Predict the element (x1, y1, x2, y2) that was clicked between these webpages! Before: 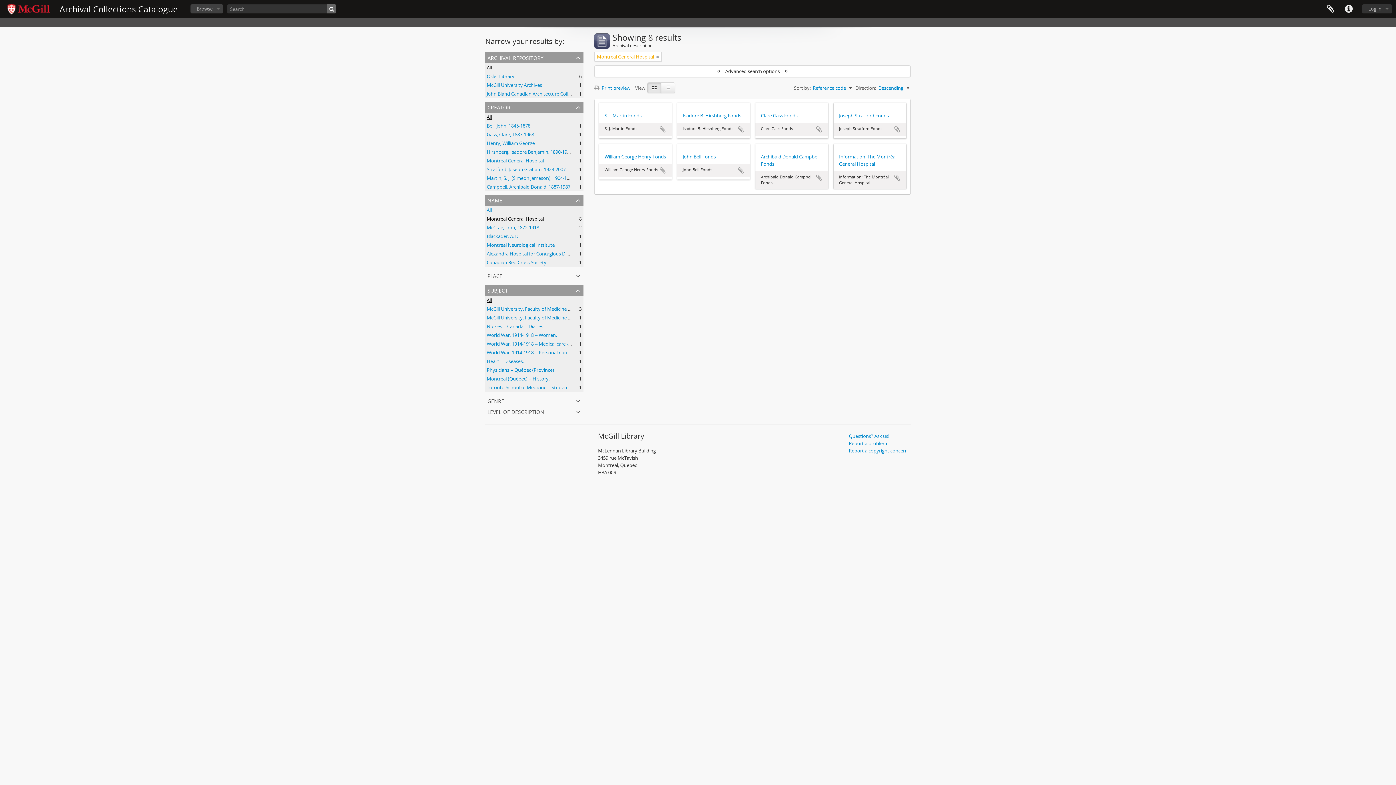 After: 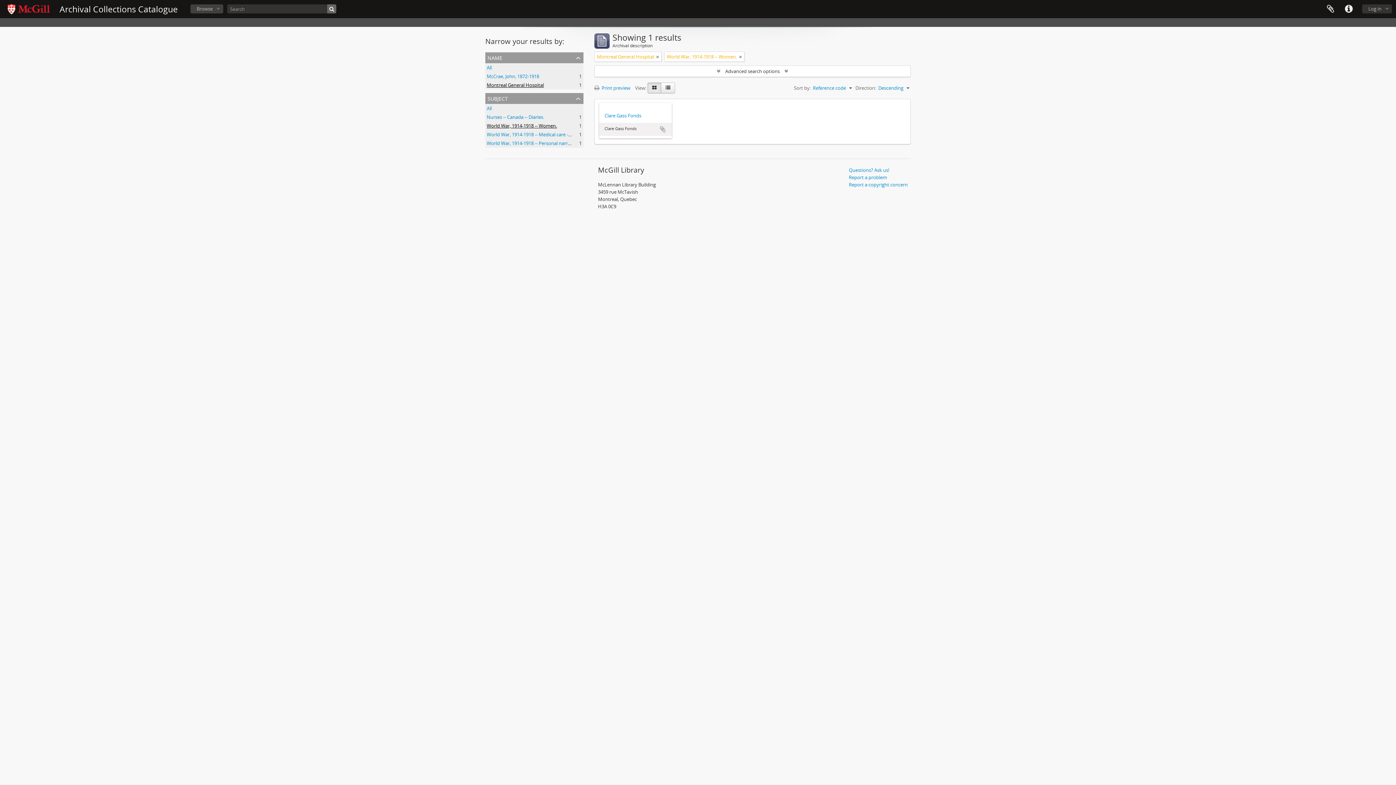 Action: bbox: (486, 332, 557, 338) label: World War, 1914-1918 -- Women.
, 1 results